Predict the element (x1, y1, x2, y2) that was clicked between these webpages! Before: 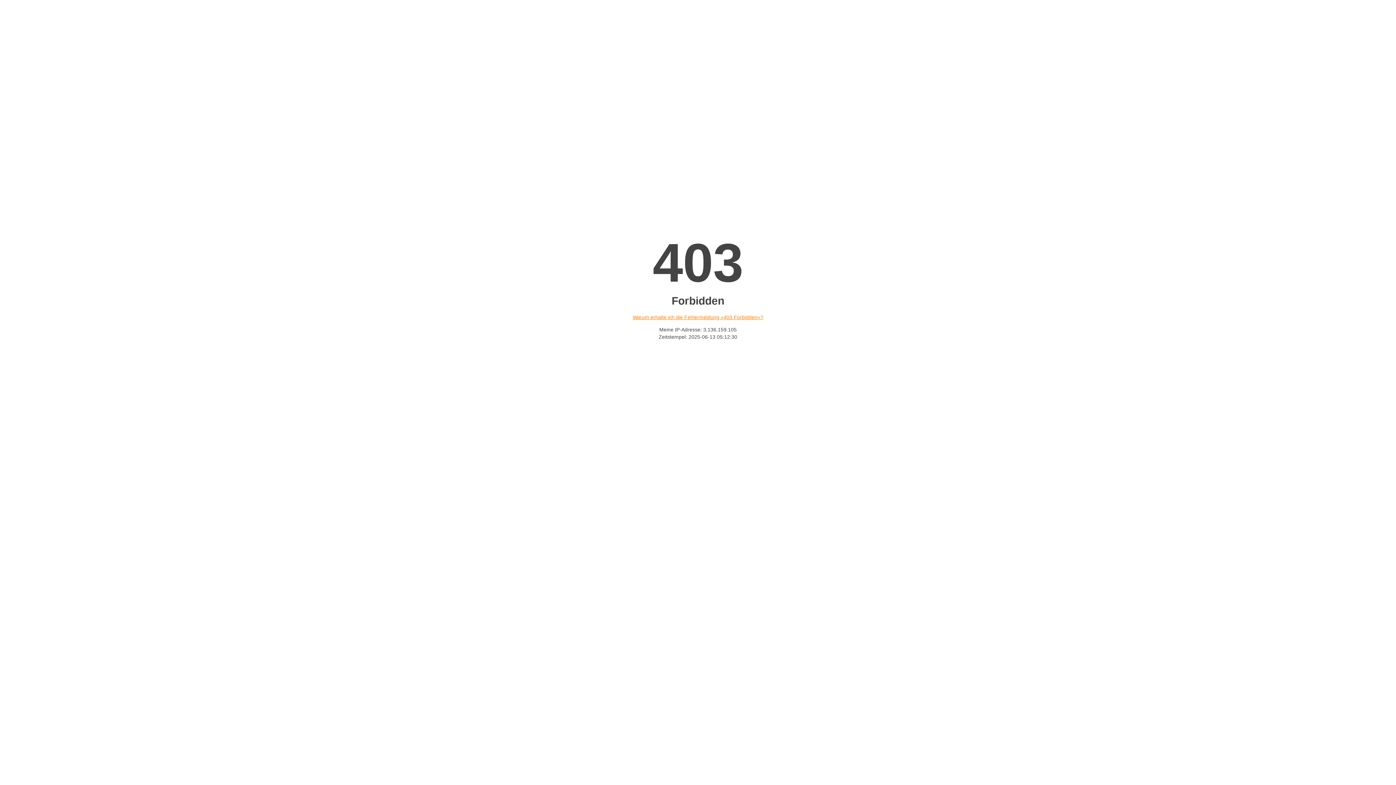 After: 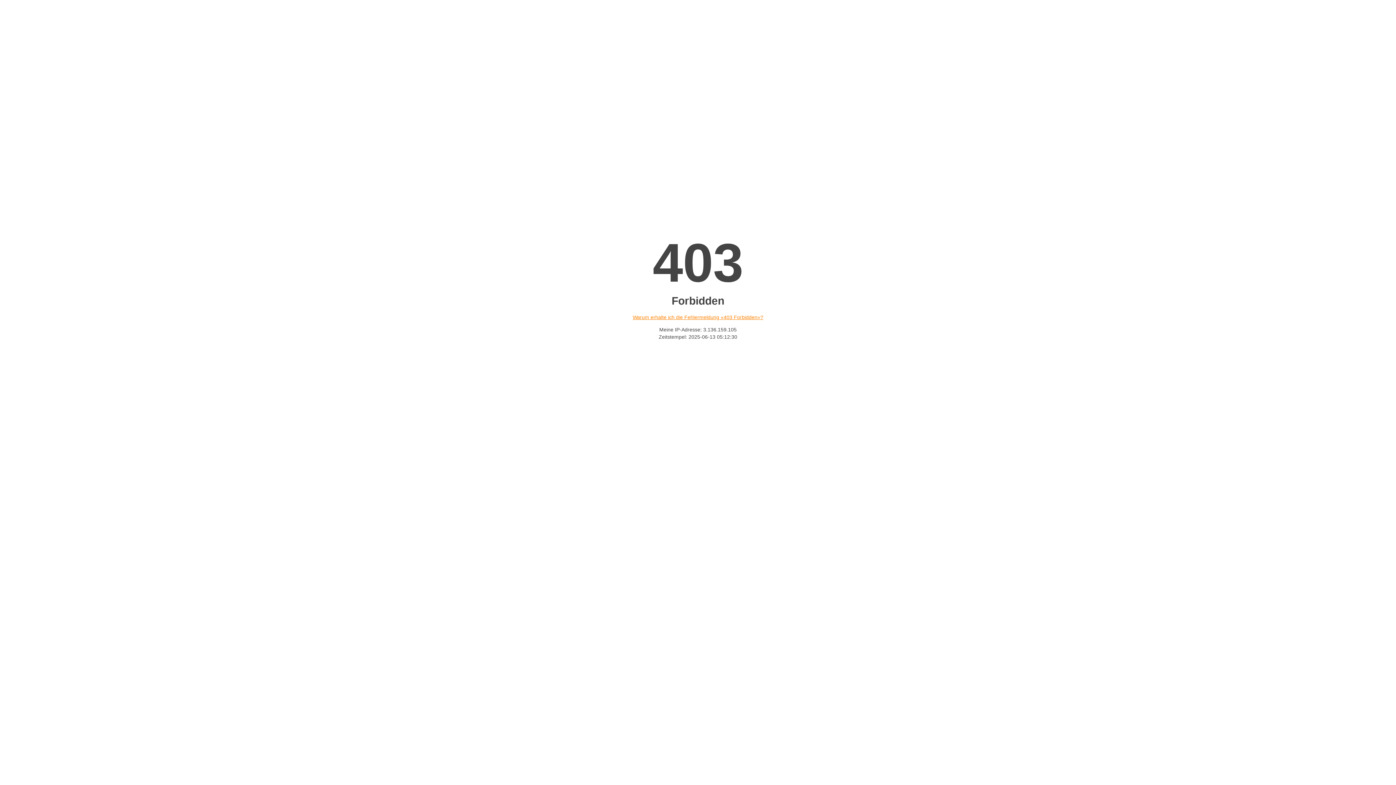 Action: bbox: (632, 314, 763, 320) label: Warum erhalte ich die Fehlermeldung «403 Forbidden»?